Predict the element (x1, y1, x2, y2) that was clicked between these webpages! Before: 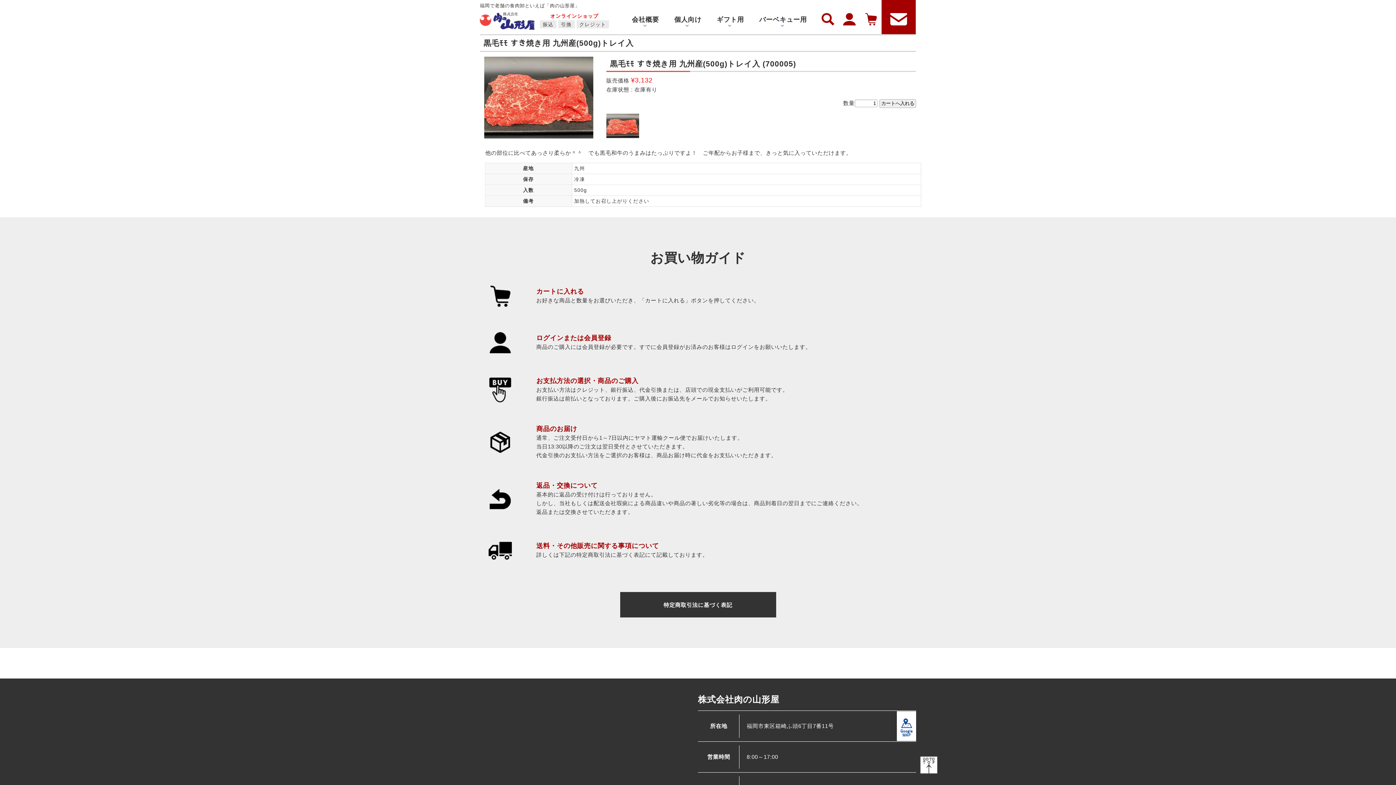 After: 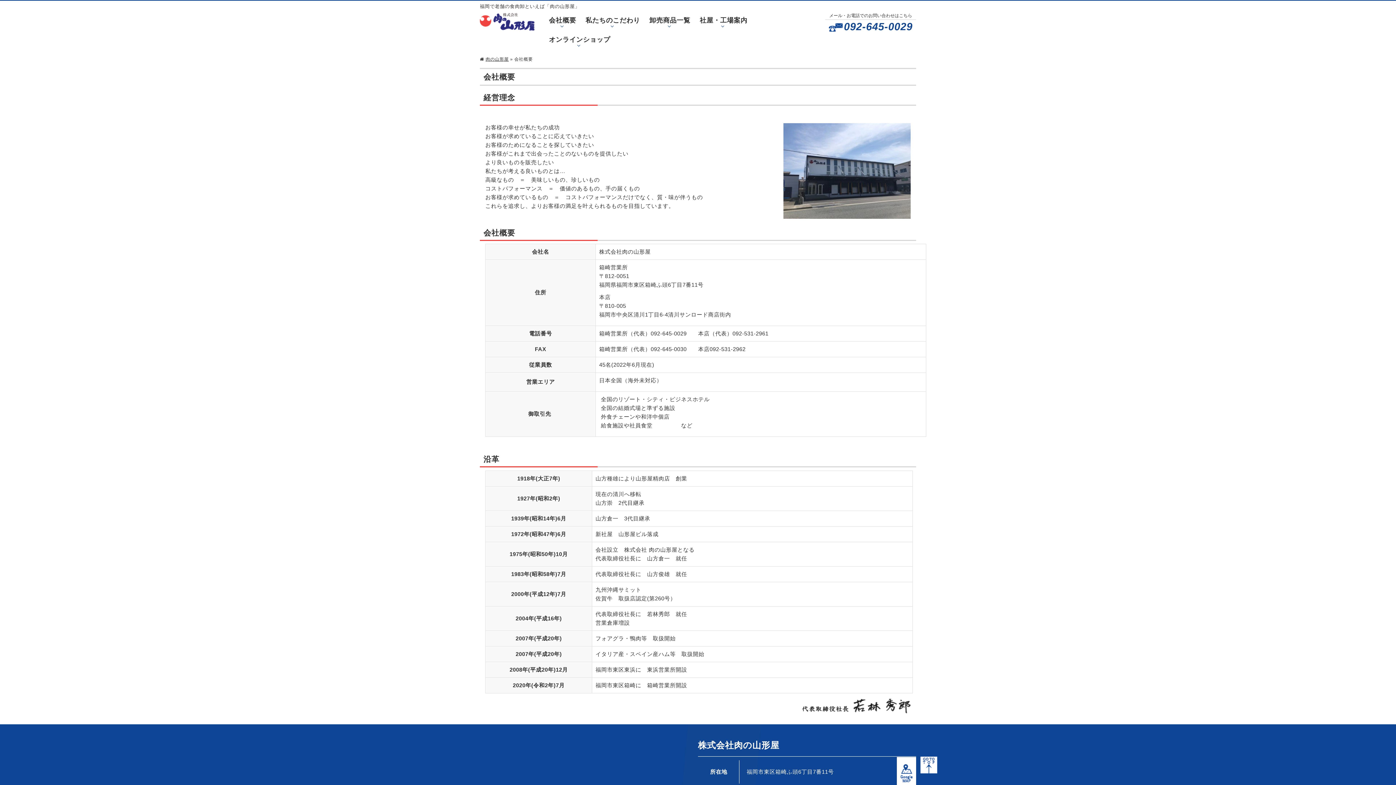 Action: label: 会社概要 bbox: (628, 11, 662, 28)